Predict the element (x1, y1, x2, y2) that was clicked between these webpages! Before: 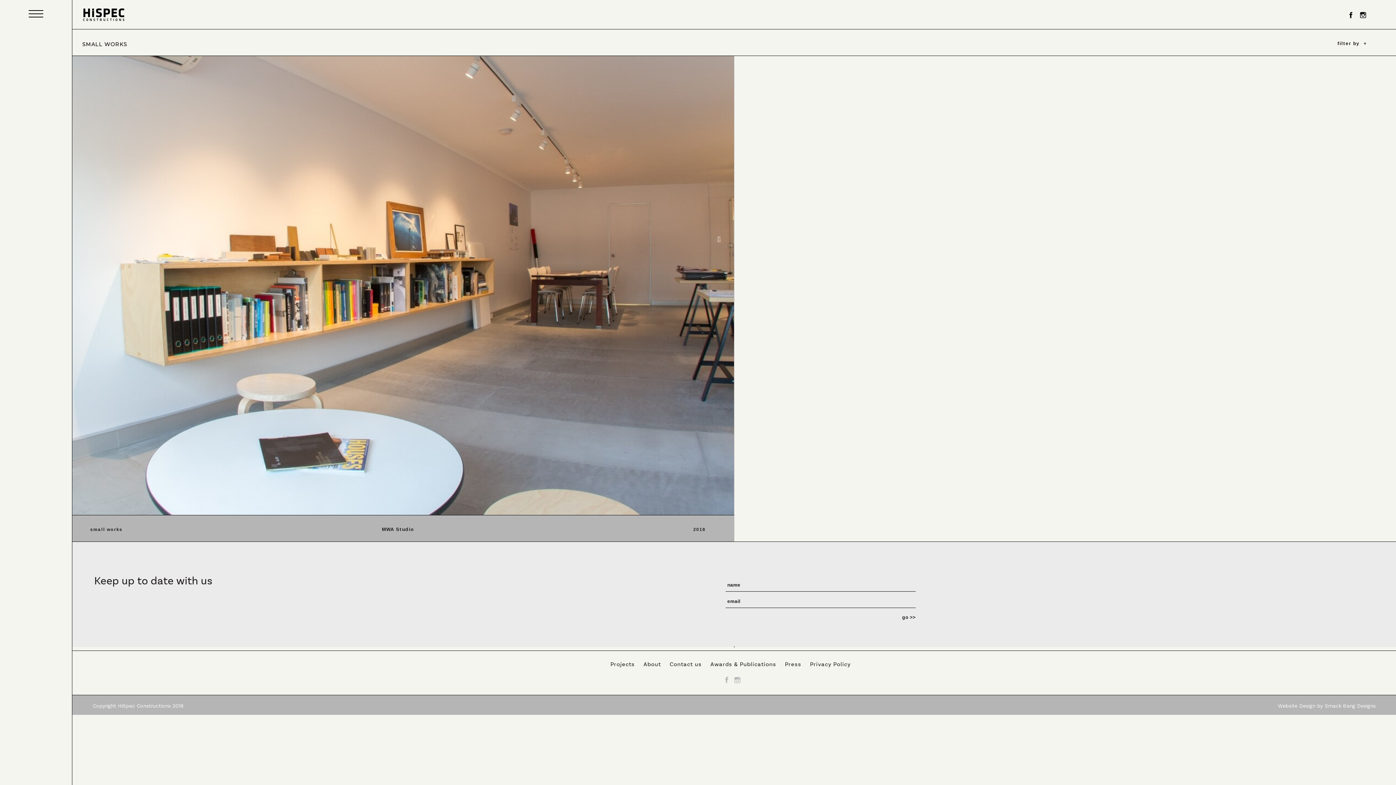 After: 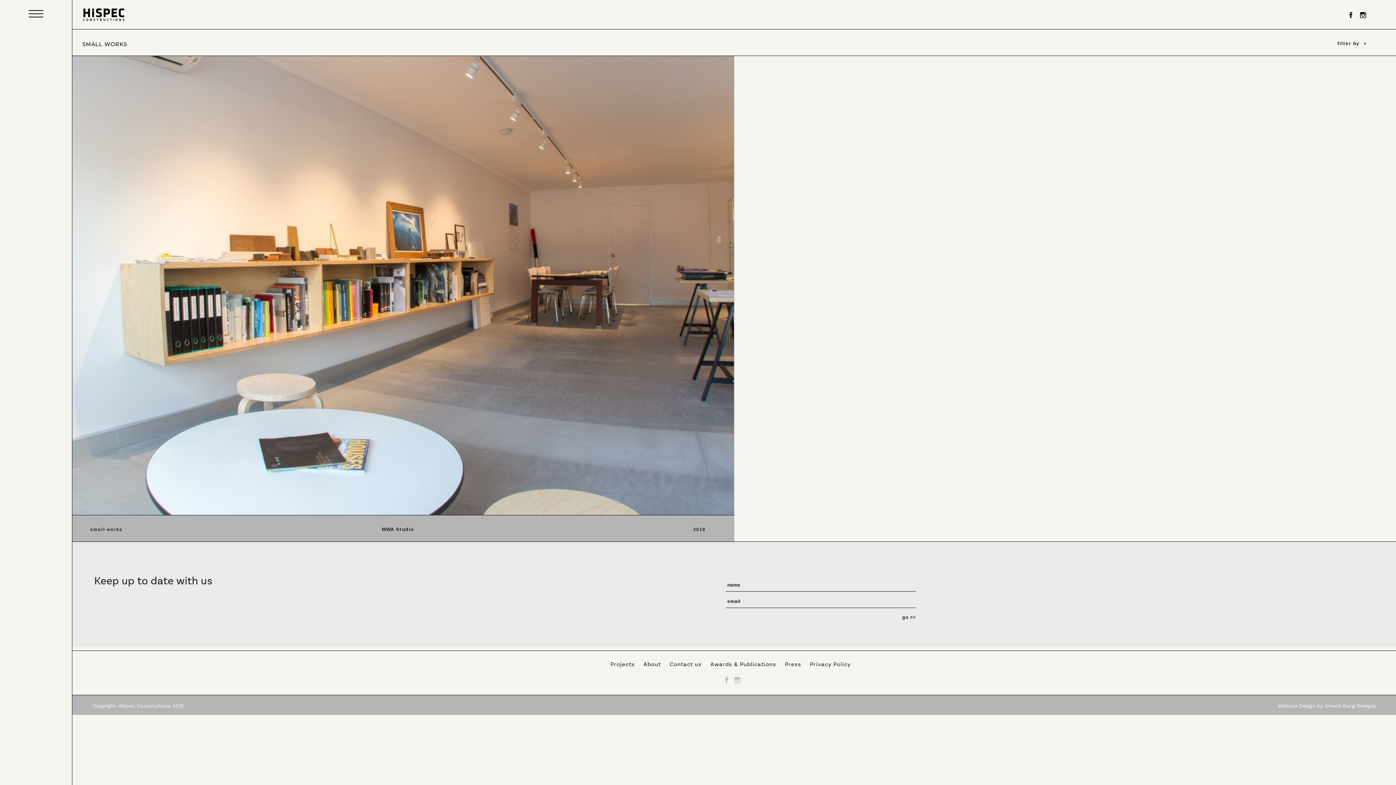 Action: label: small works bbox: (90, 527, 122, 532)